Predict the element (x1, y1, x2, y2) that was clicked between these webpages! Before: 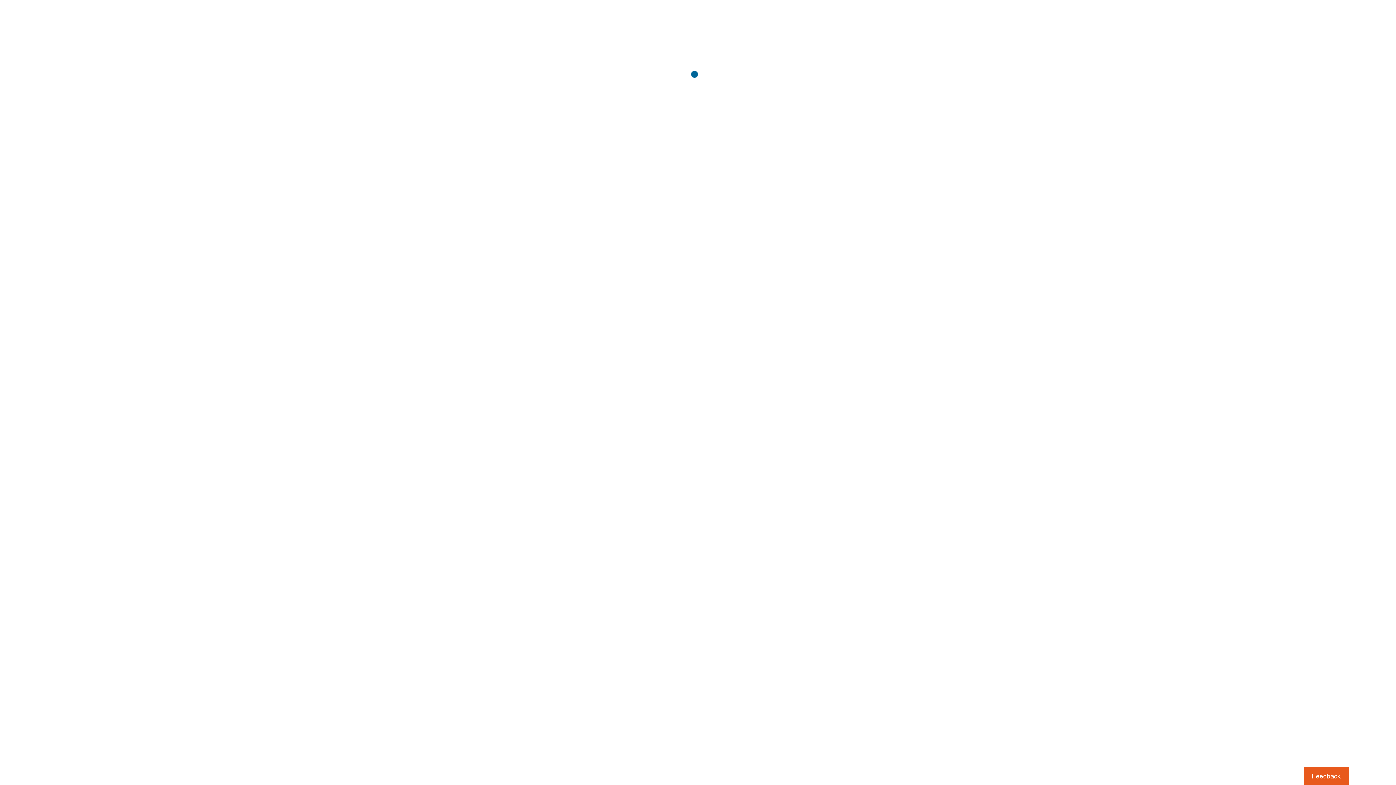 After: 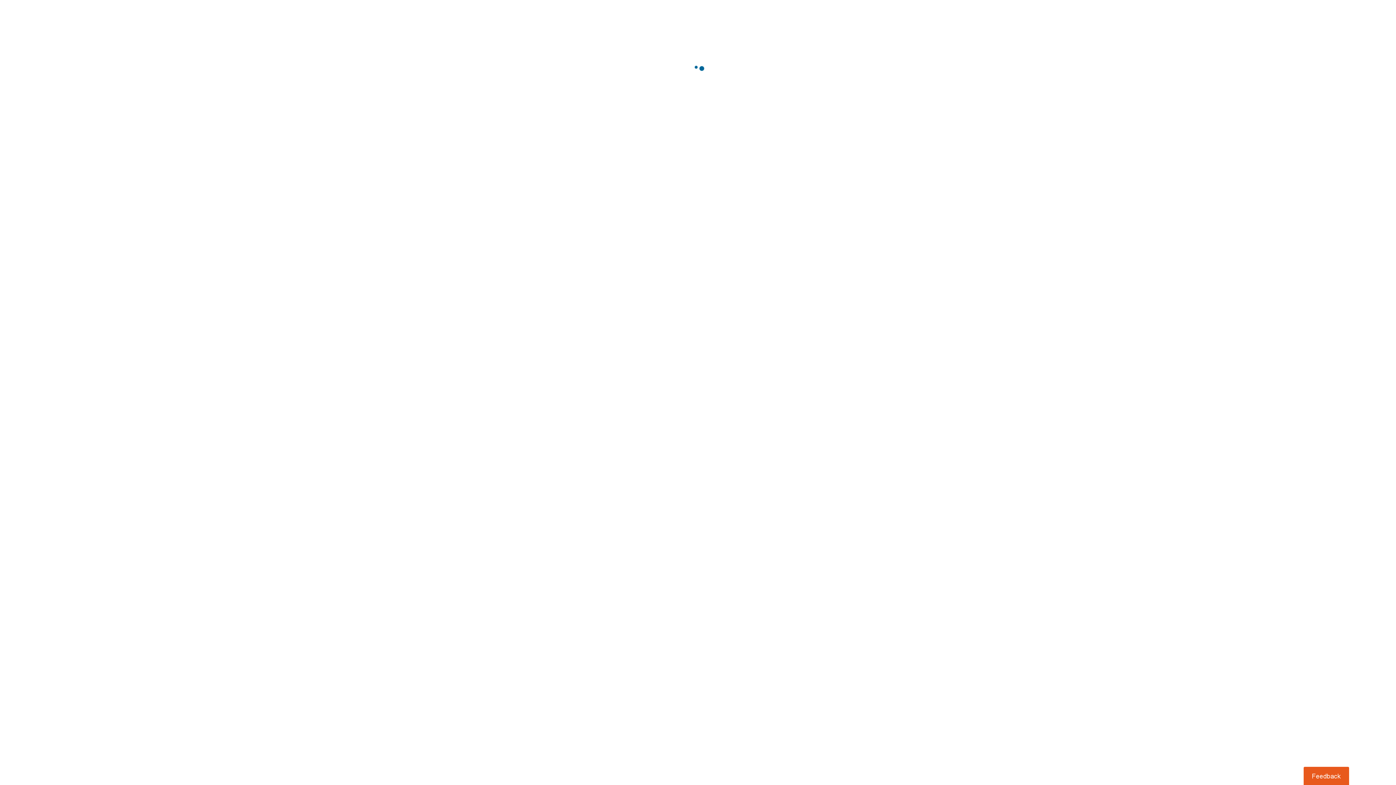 Action: label: Usabilla Feedback Button bbox: (1303, 767, 1349, 785)